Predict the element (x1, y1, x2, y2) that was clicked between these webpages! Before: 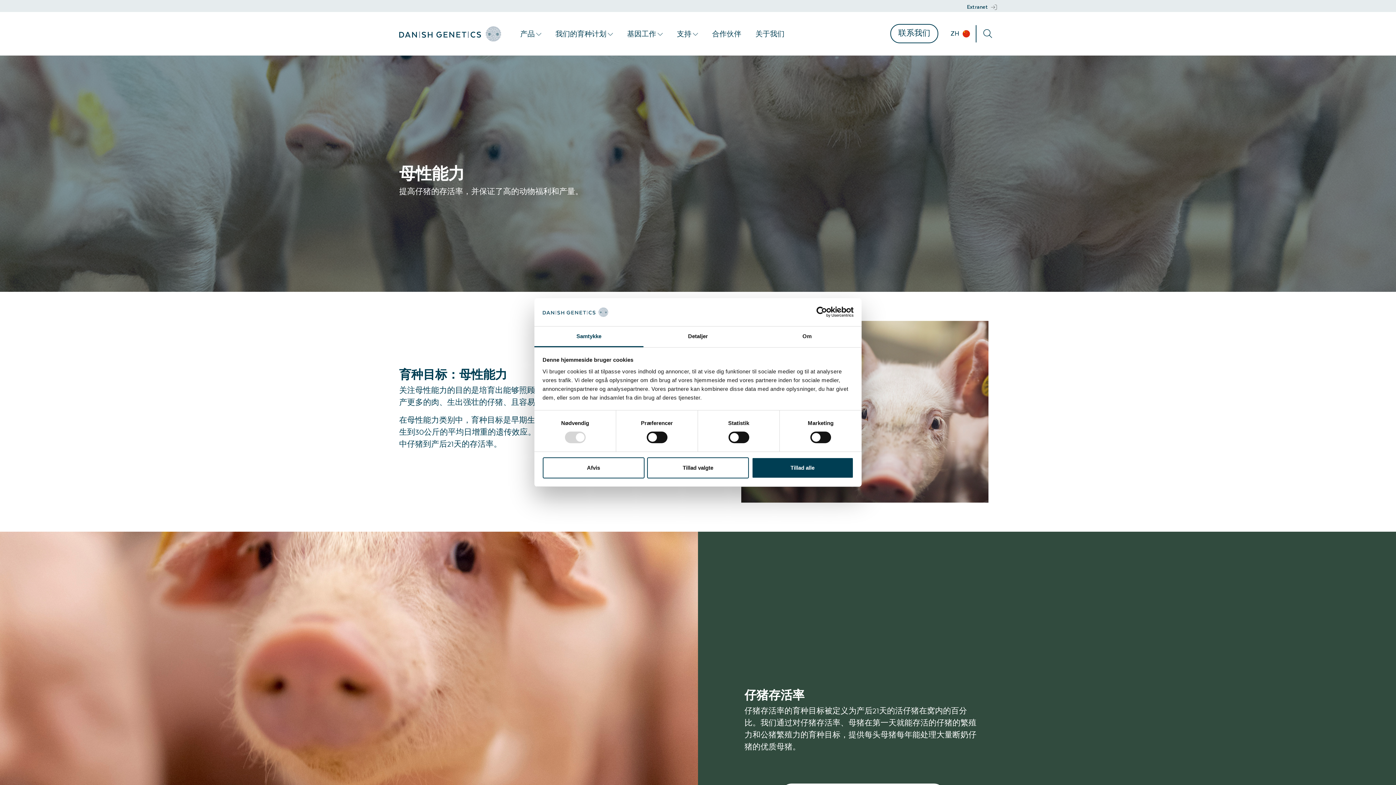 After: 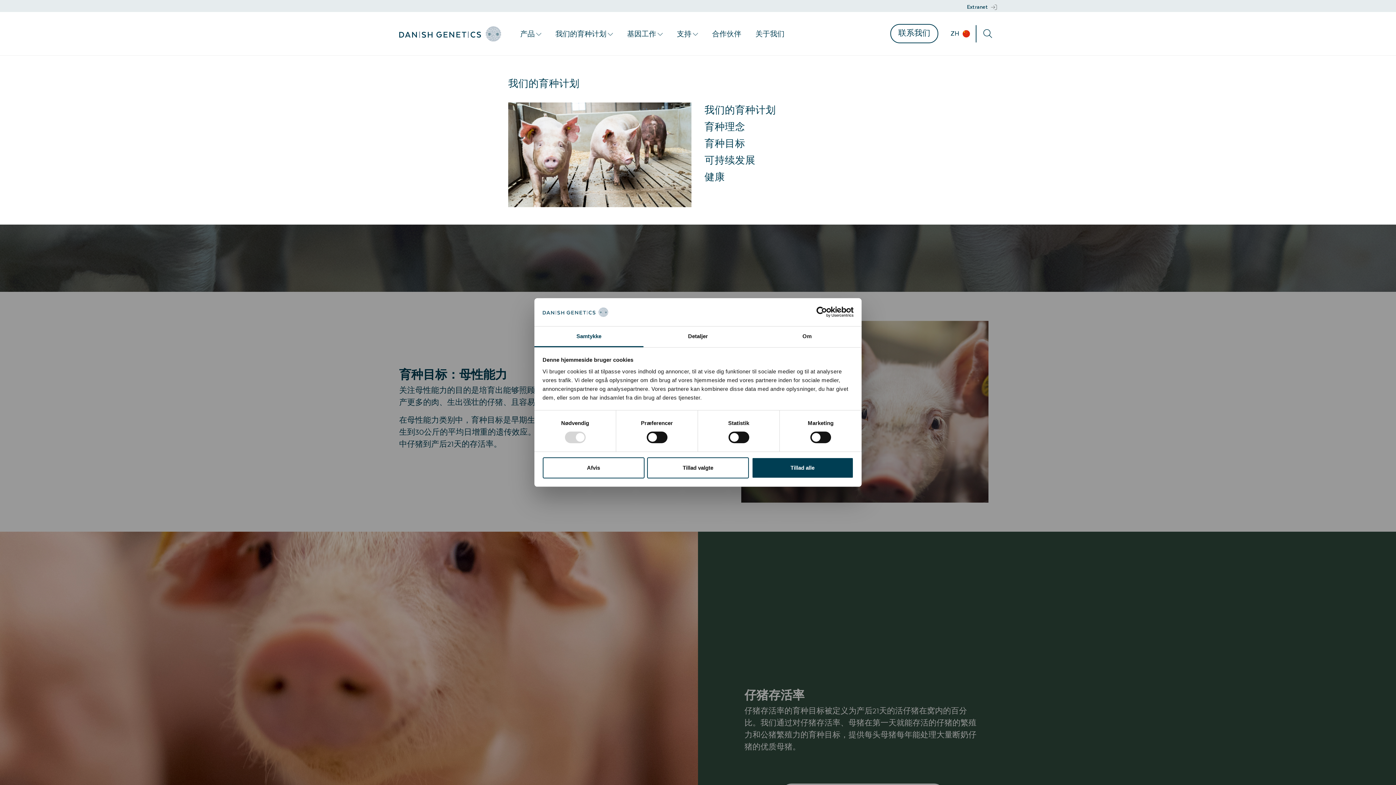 Action: bbox: (553, 26, 614, 40) label: 我们的育种计划 